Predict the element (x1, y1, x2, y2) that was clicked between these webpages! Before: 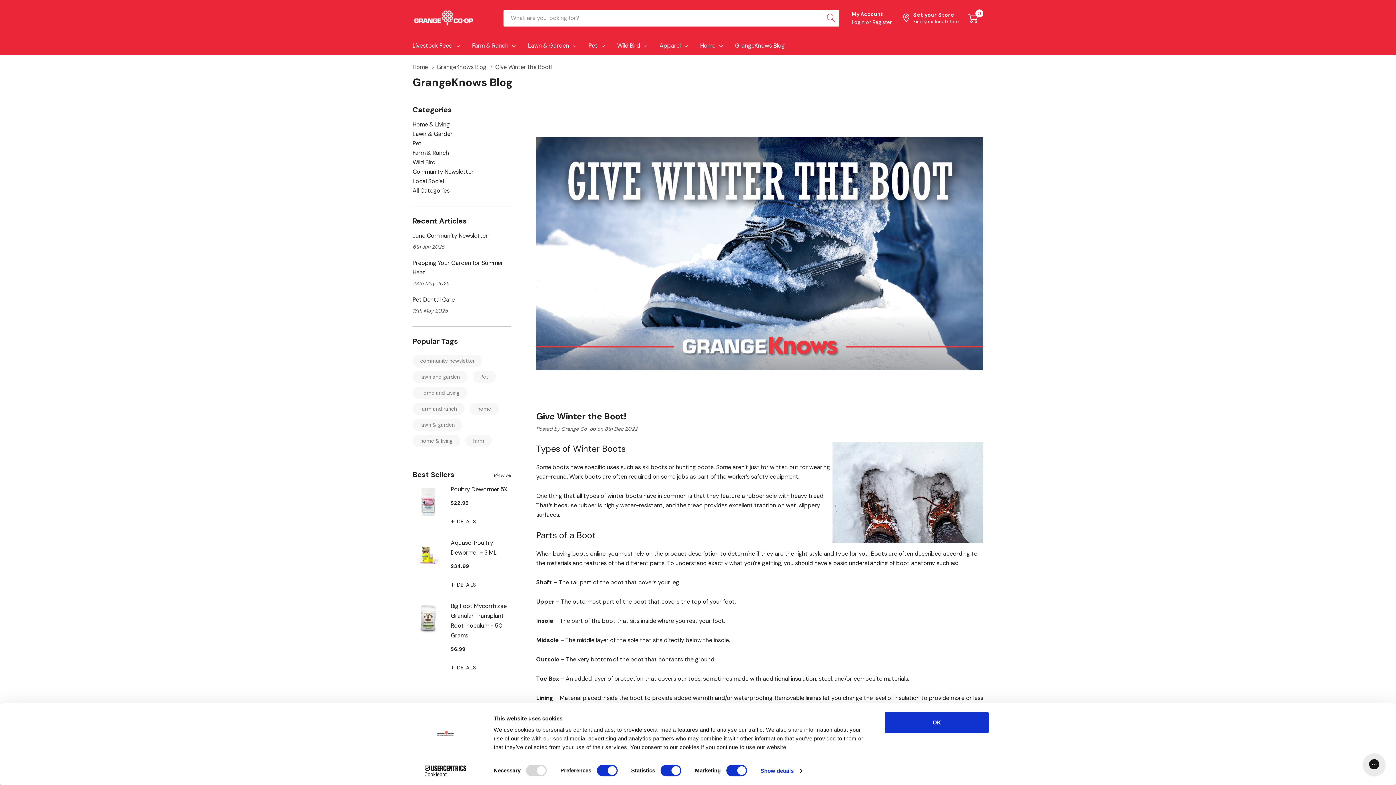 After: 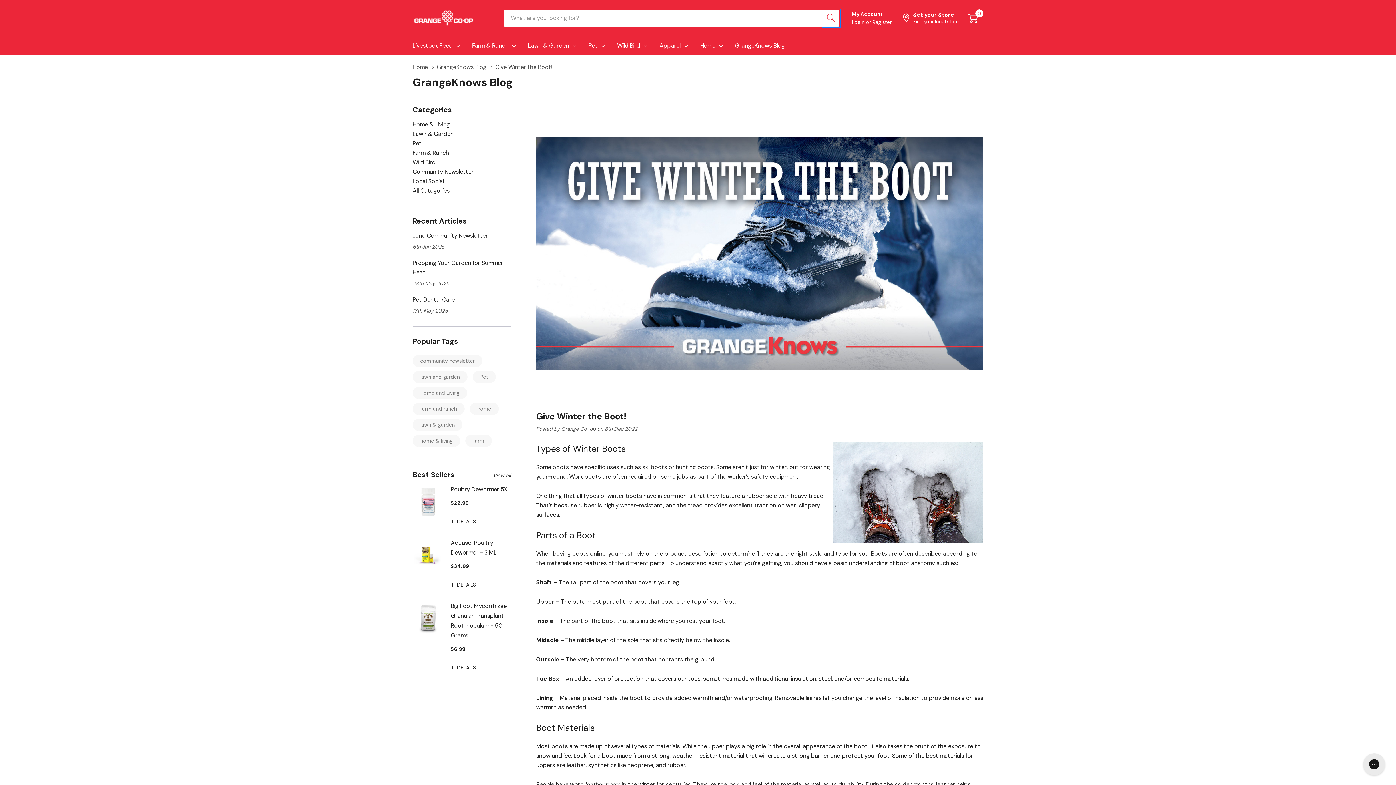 Action: label: Search button bbox: (822, 9, 839, 26)